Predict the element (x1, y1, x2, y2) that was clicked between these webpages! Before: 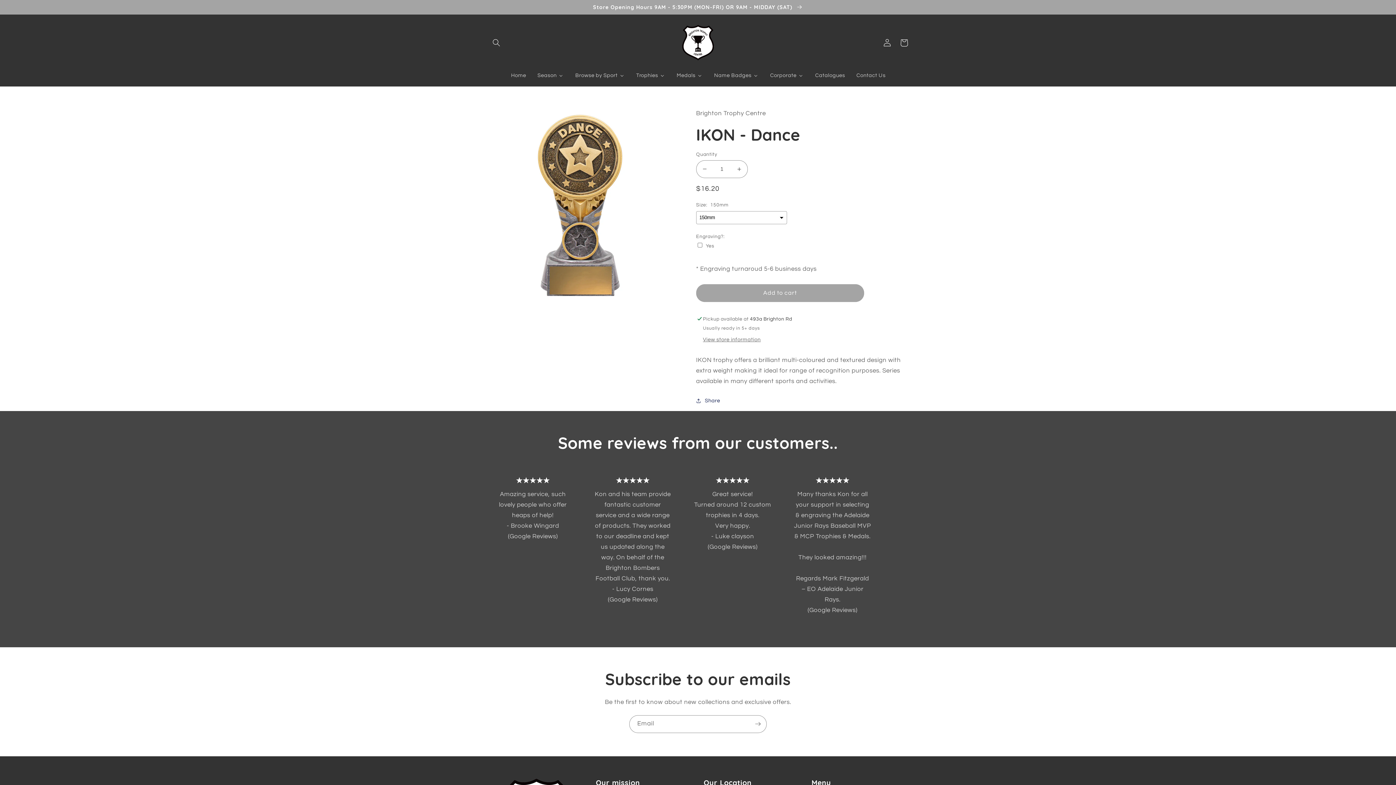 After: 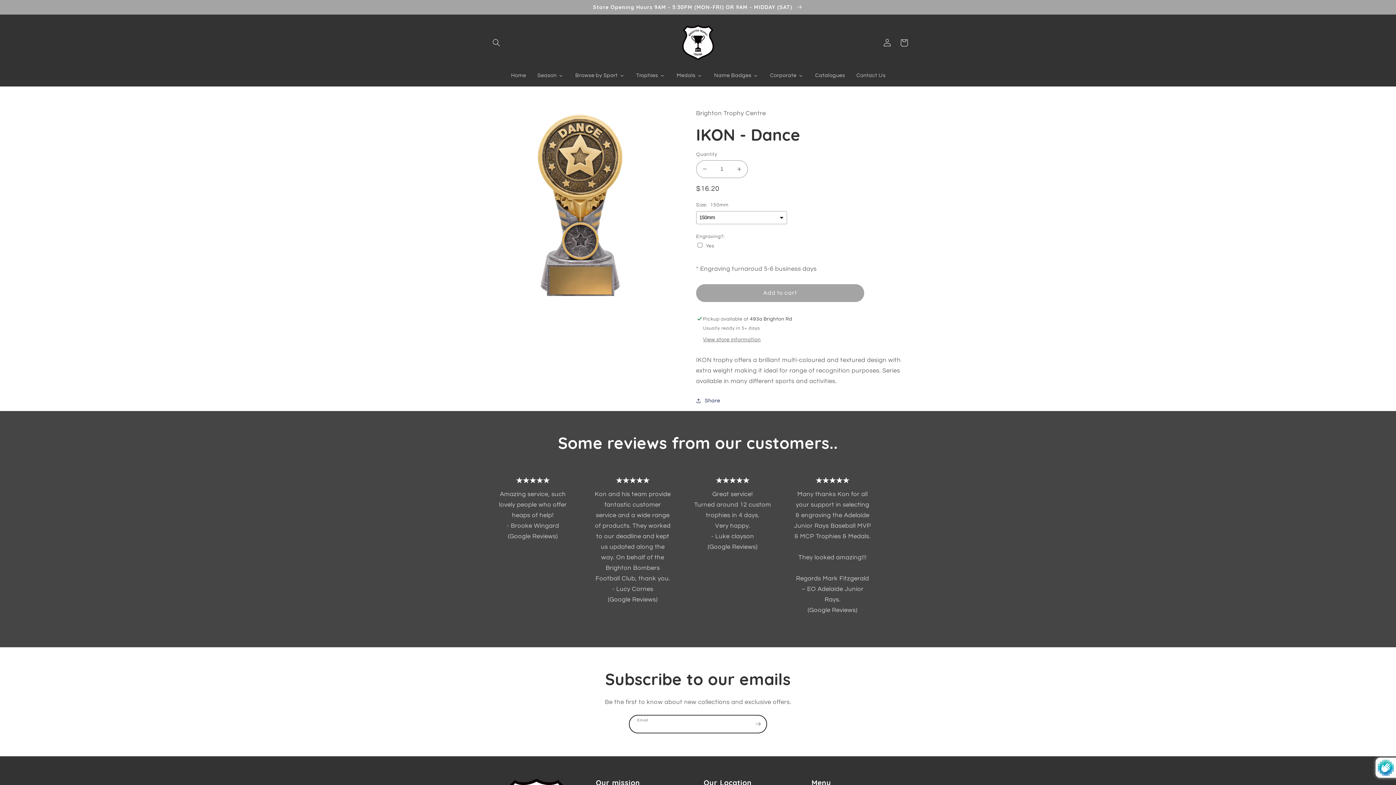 Action: label: Subscribe bbox: (749, 715, 766, 733)